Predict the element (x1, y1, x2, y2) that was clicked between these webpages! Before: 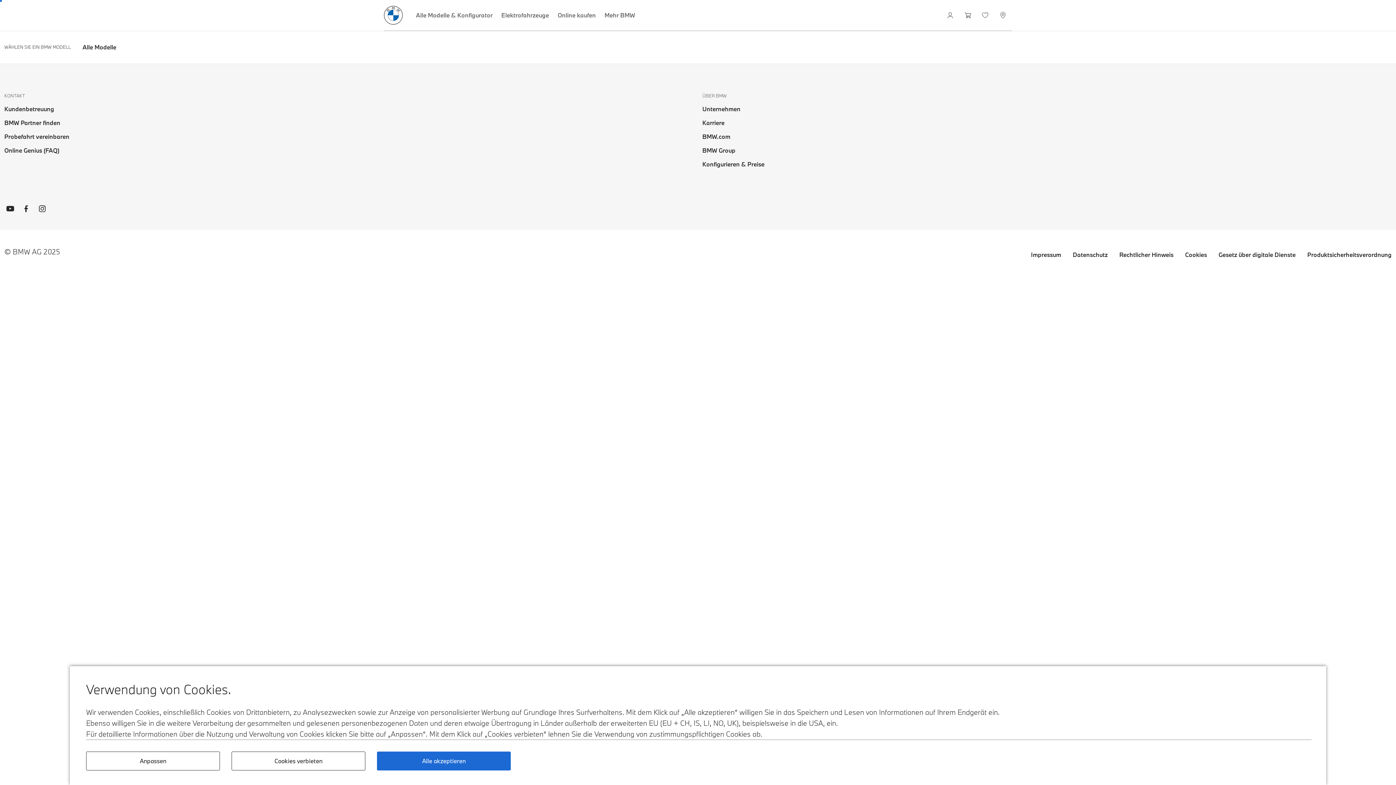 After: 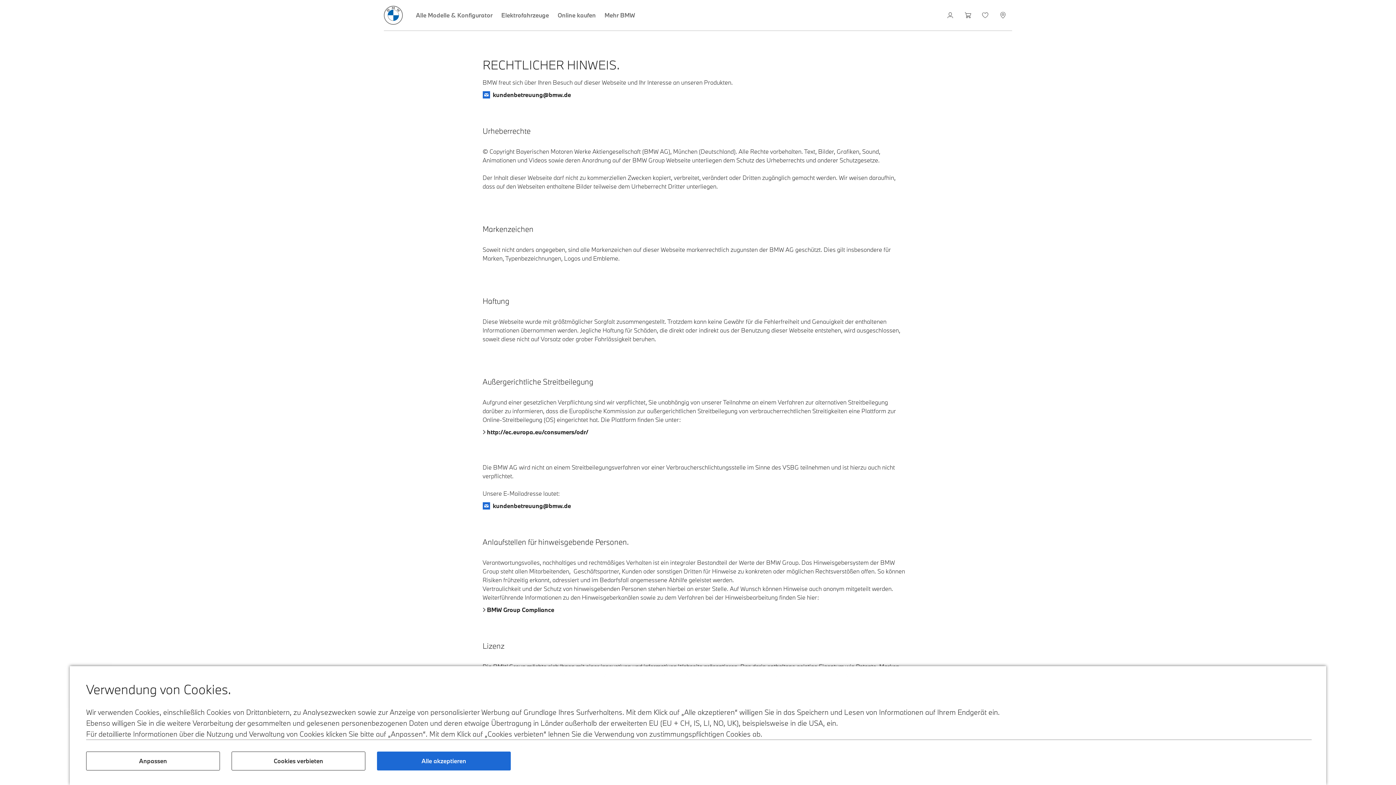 Action: label: Rechtlicher Hinweis bbox: (1119, 250, 1173, 259)